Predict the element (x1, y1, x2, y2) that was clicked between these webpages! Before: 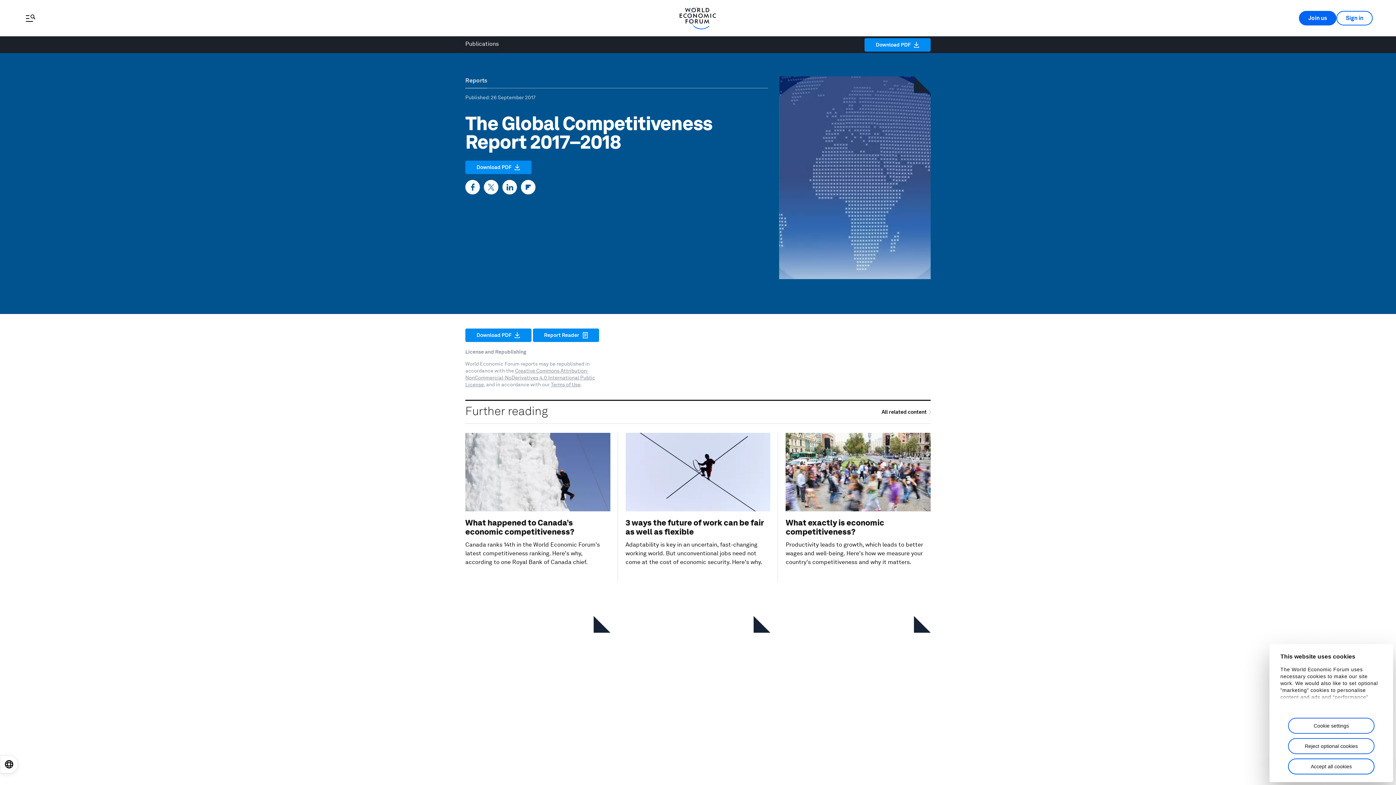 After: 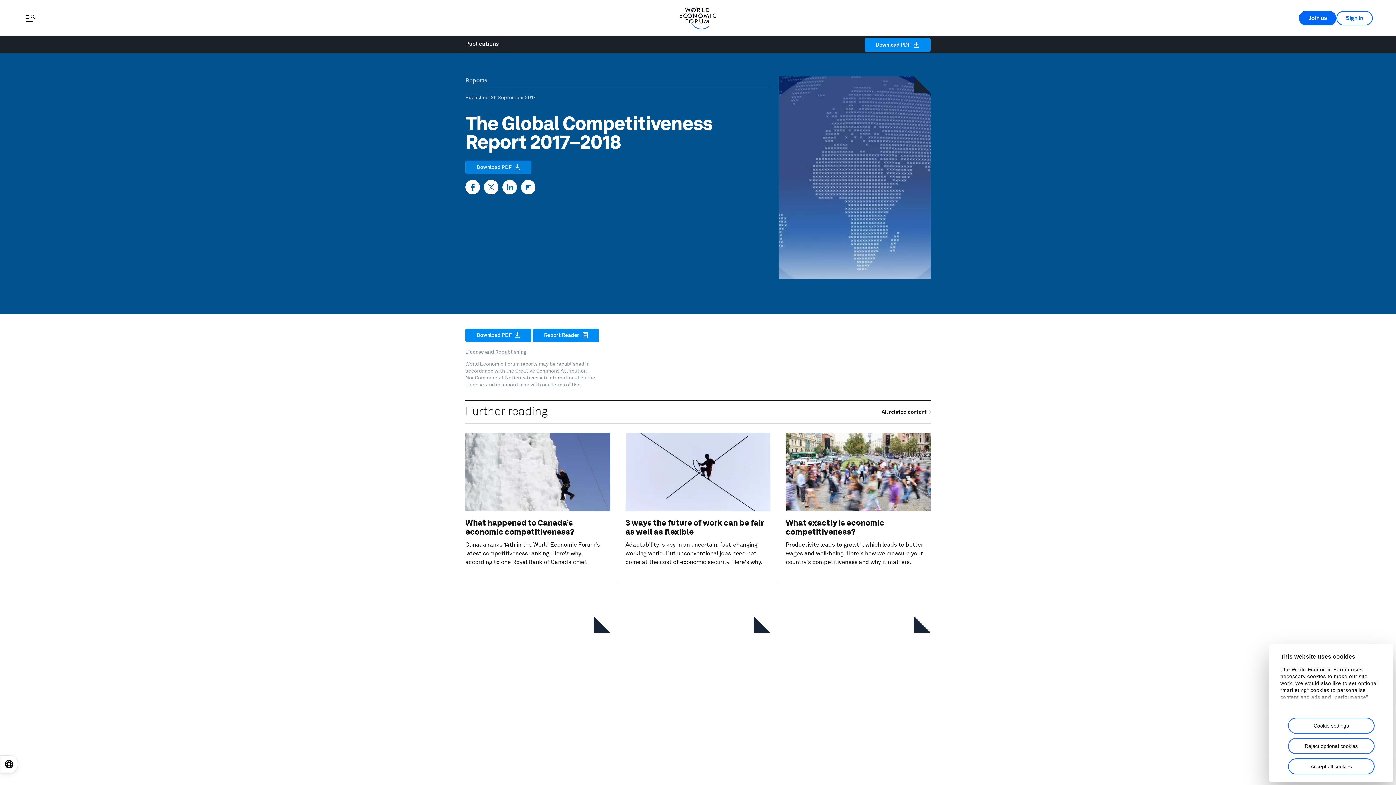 Action: label: Download PDF bbox: (465, 161, 531, 173)